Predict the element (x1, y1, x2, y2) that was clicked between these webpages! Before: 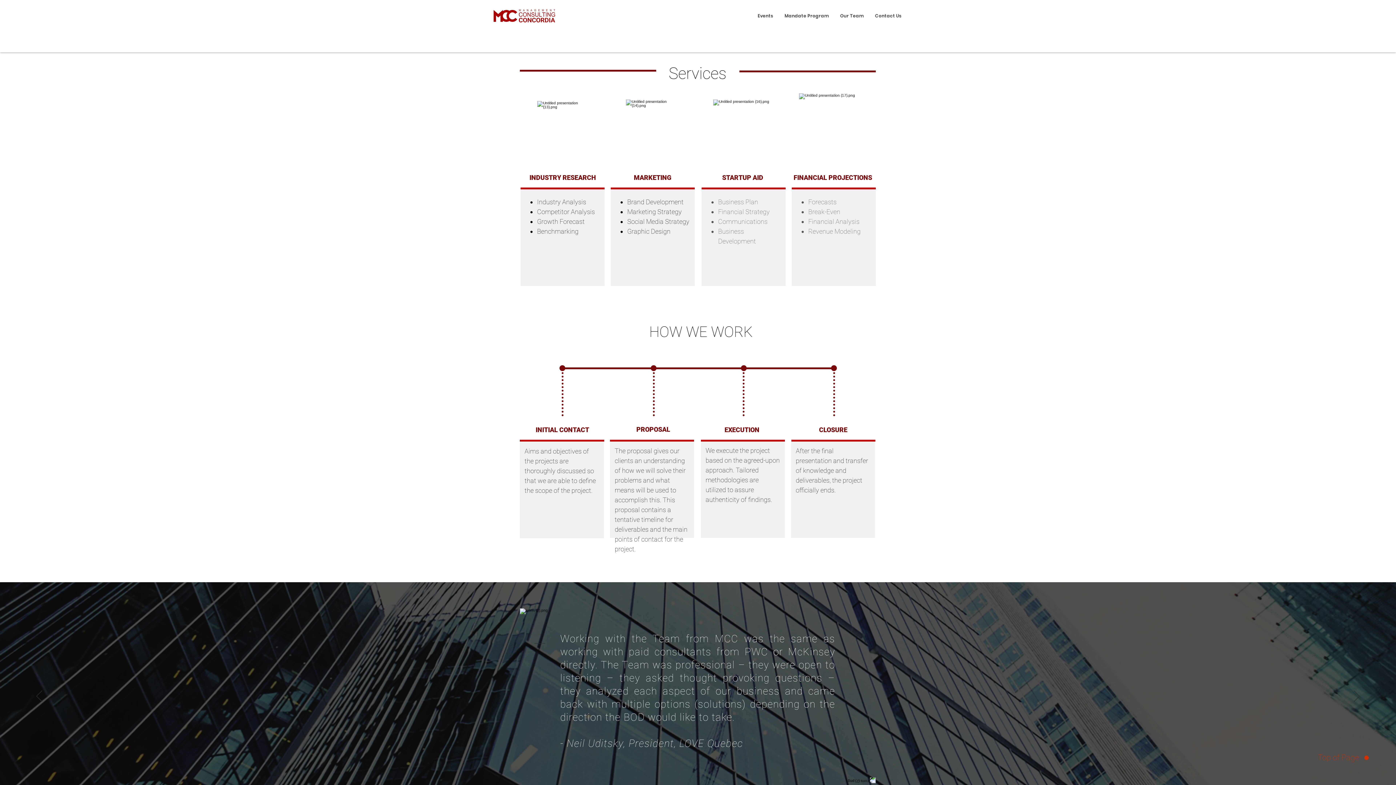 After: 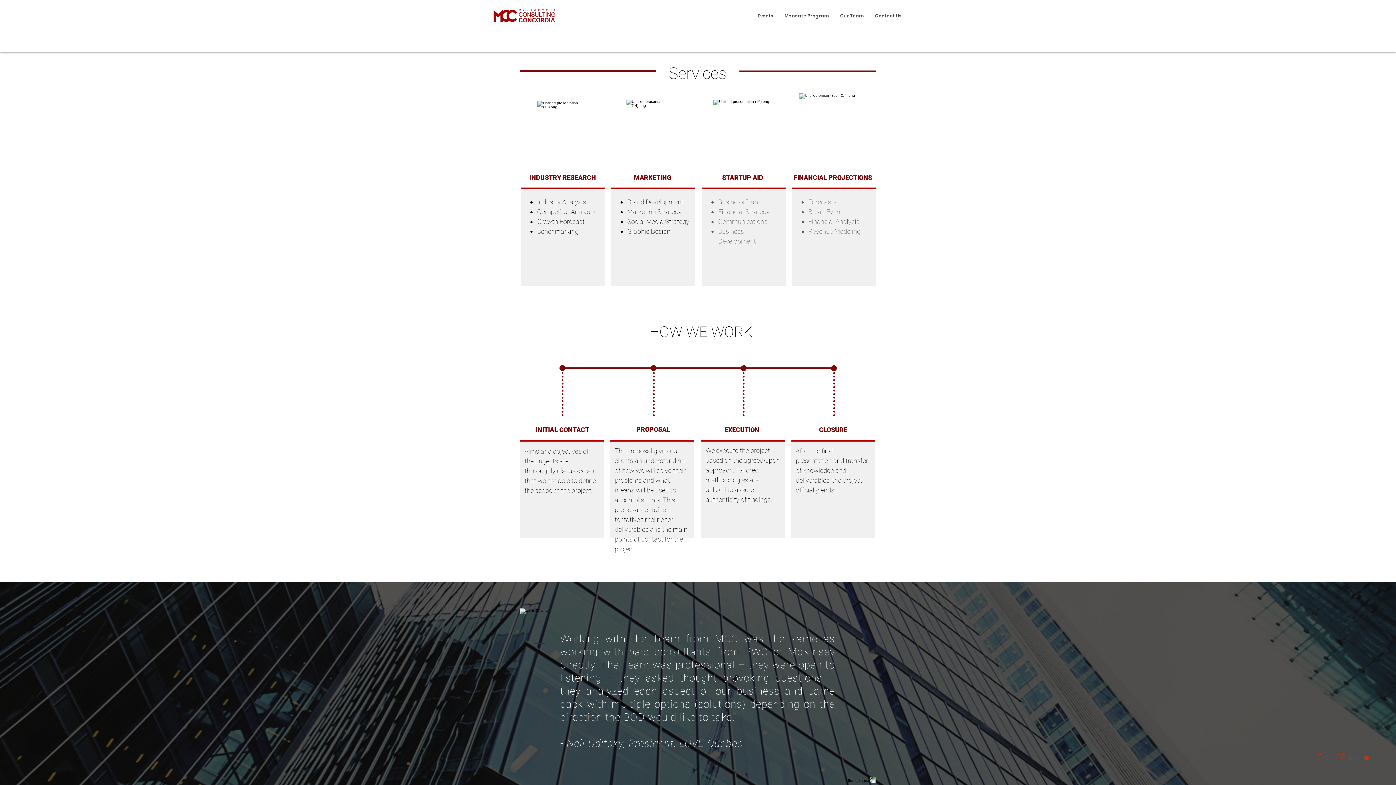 Action: bbox: (1354, 690, 1360, 703) label: Next